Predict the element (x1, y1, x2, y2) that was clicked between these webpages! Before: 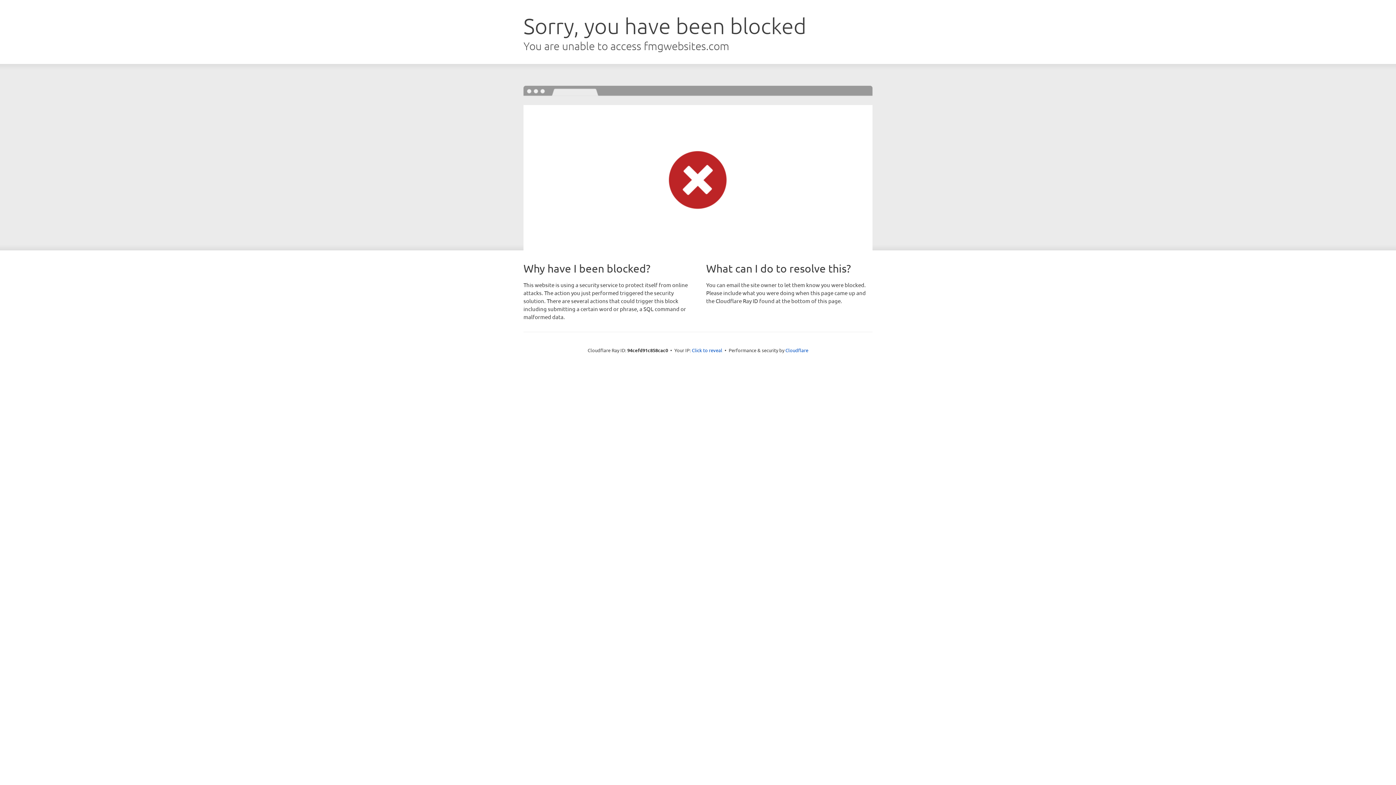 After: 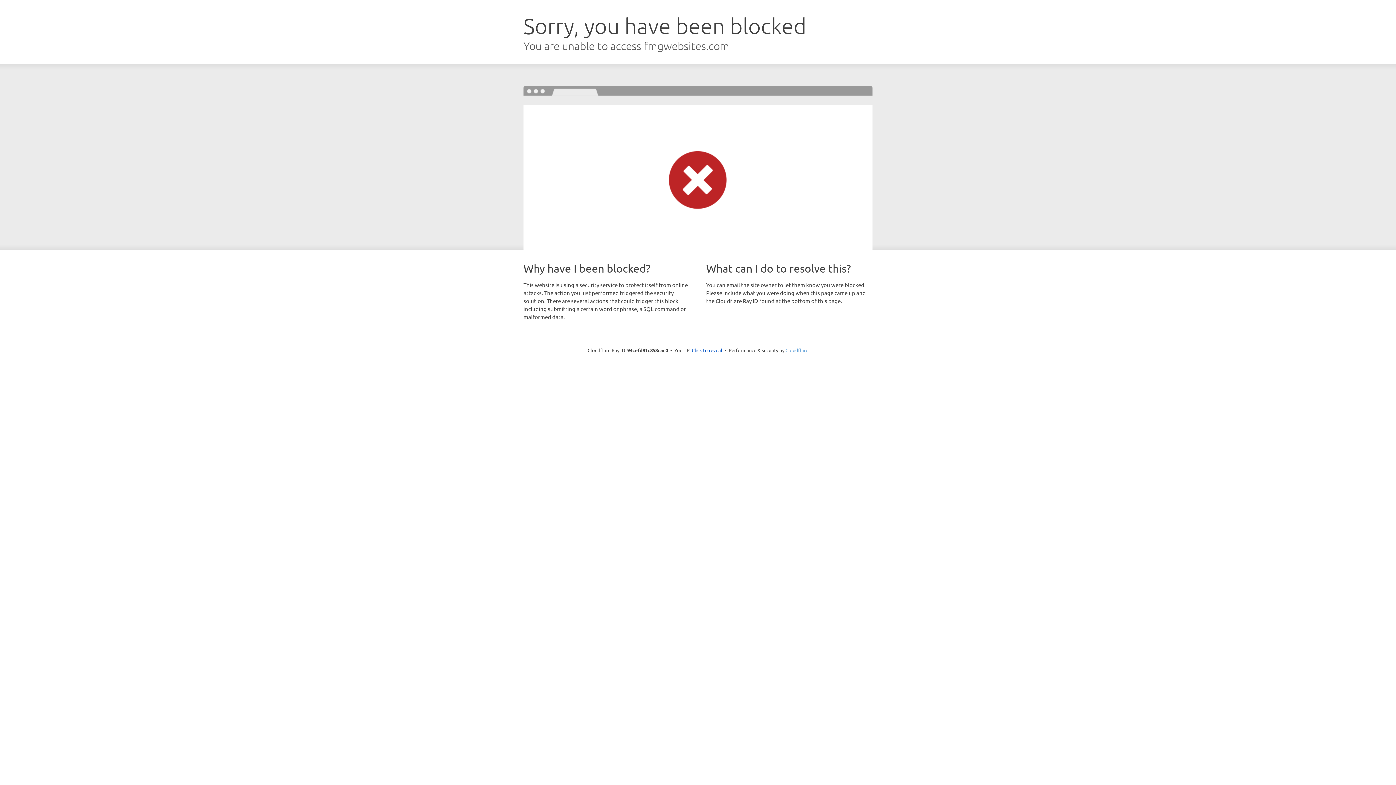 Action: label: Cloudflare bbox: (785, 347, 808, 353)